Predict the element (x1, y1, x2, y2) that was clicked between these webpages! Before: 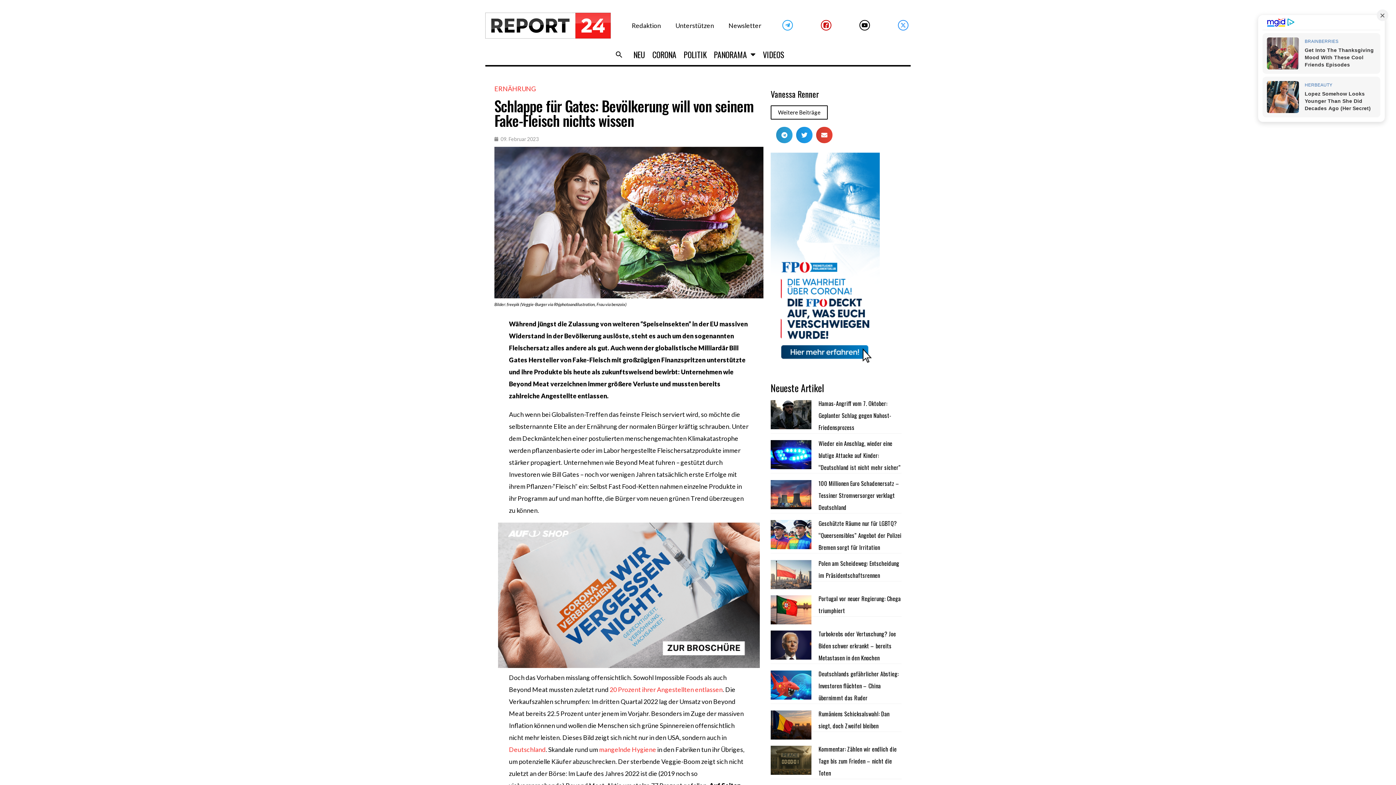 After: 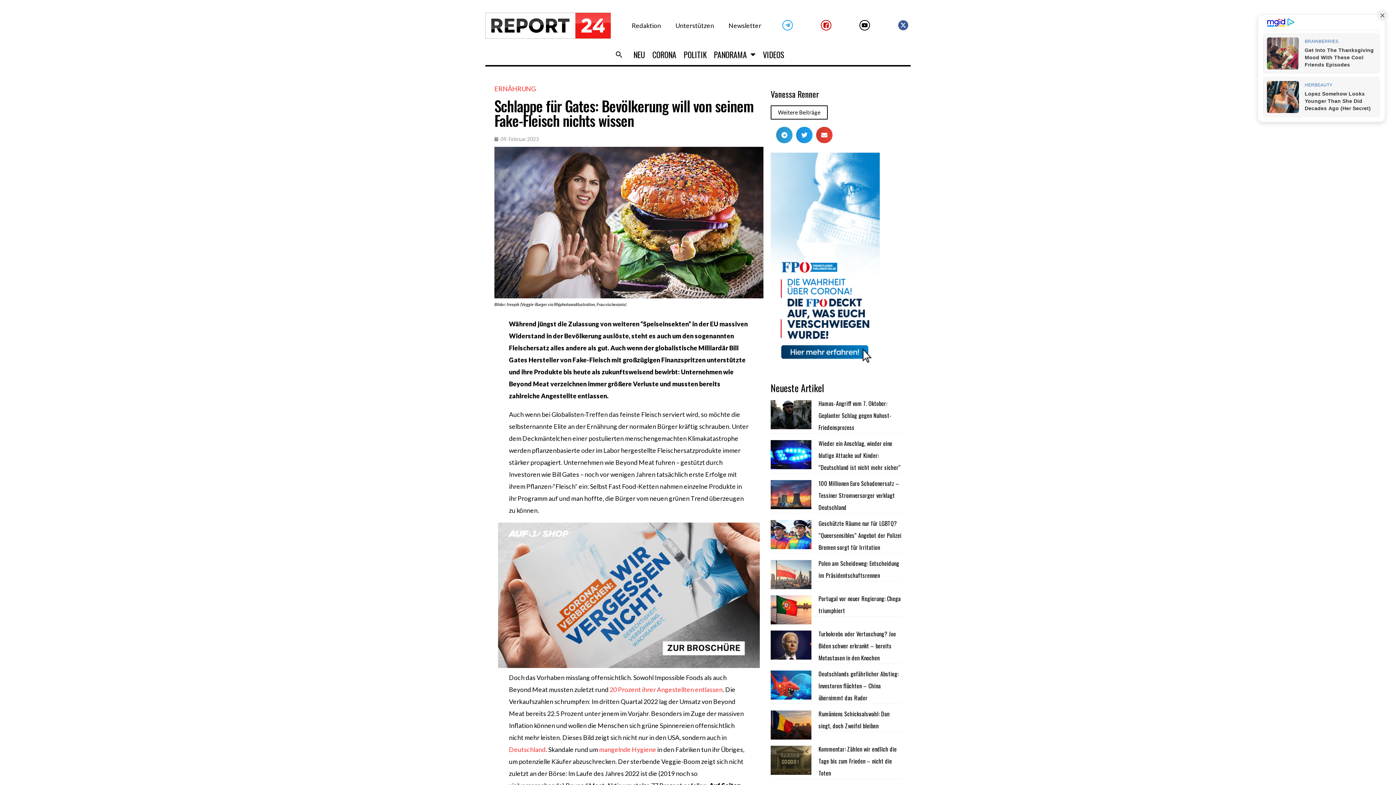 Action: bbox: (898, 19, 908, 30)